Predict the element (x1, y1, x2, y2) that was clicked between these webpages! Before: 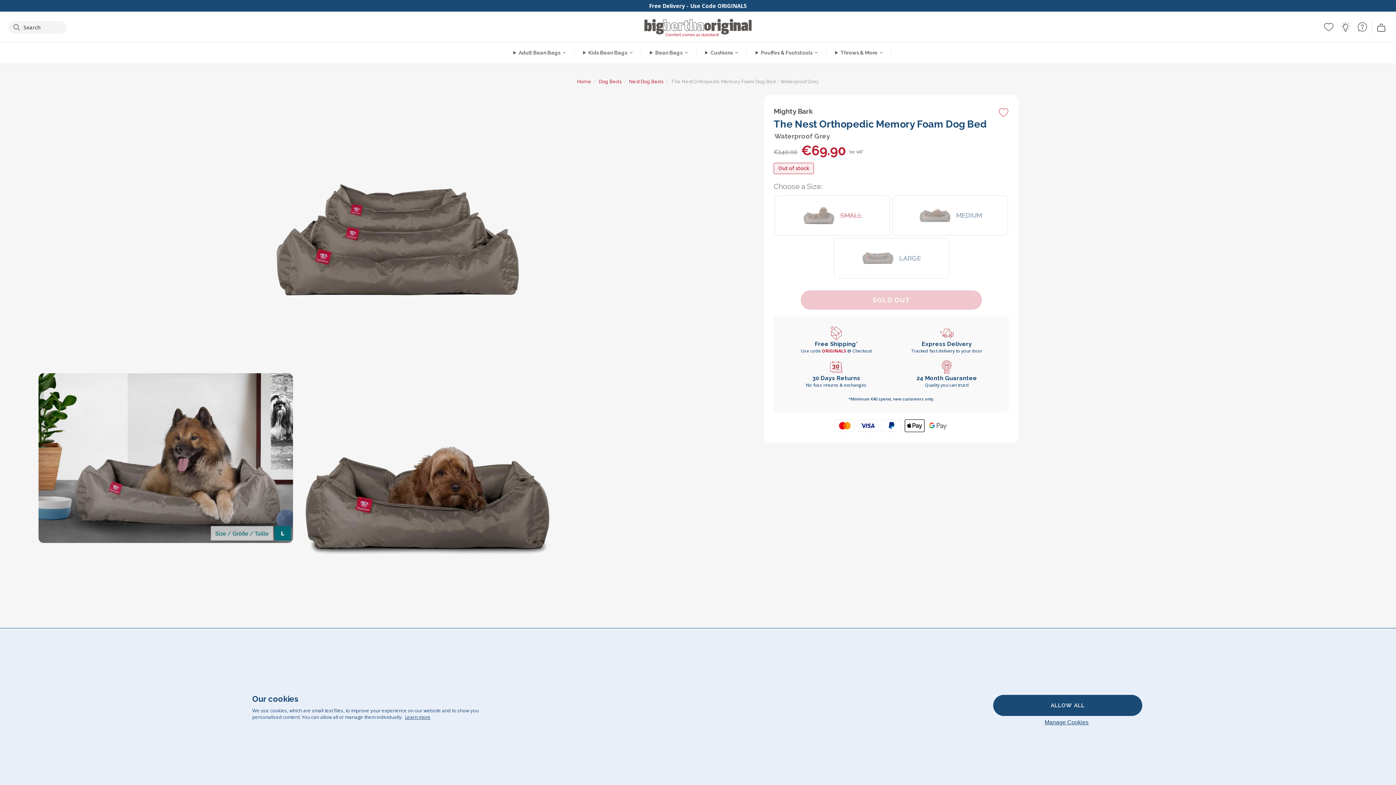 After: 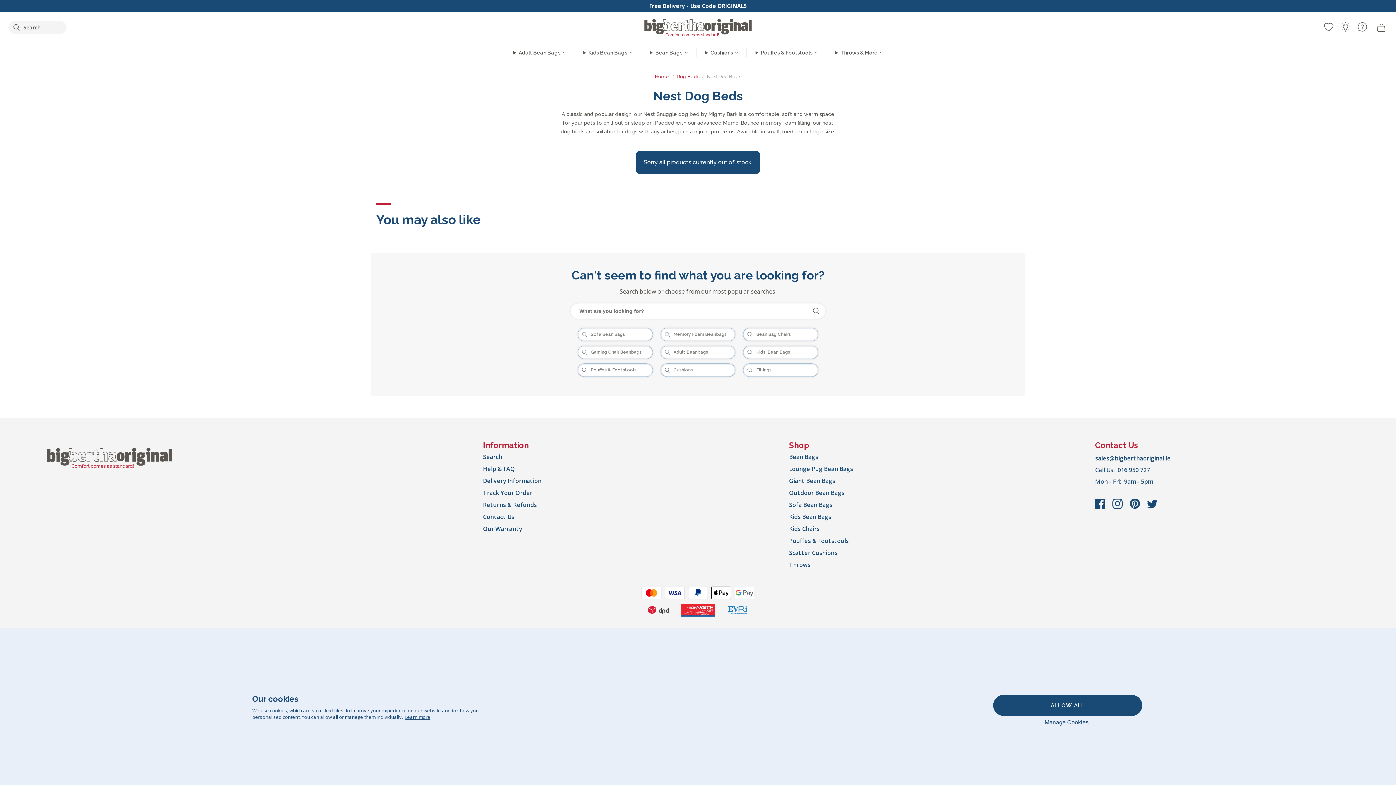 Action: label: Nest Dog Beds bbox: (629, 78, 663, 84)